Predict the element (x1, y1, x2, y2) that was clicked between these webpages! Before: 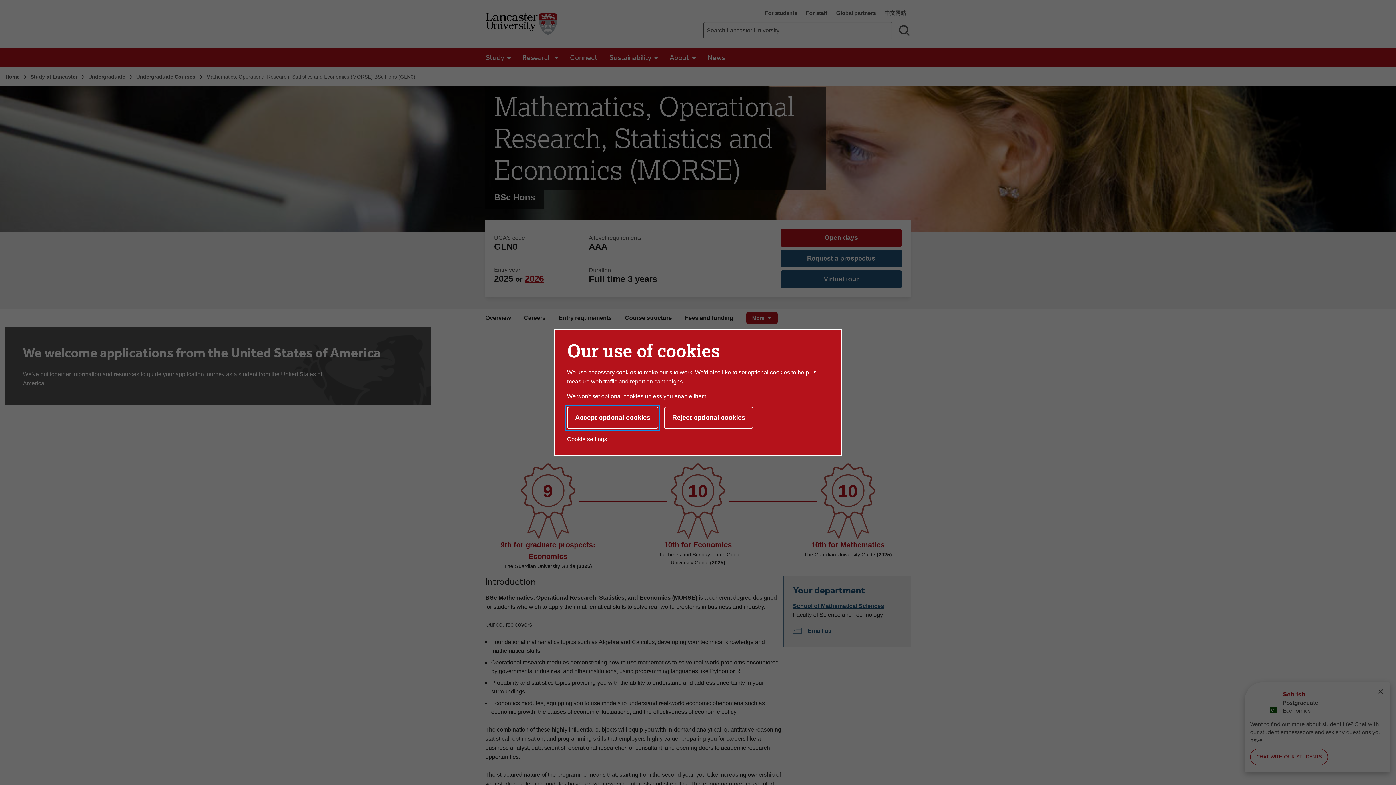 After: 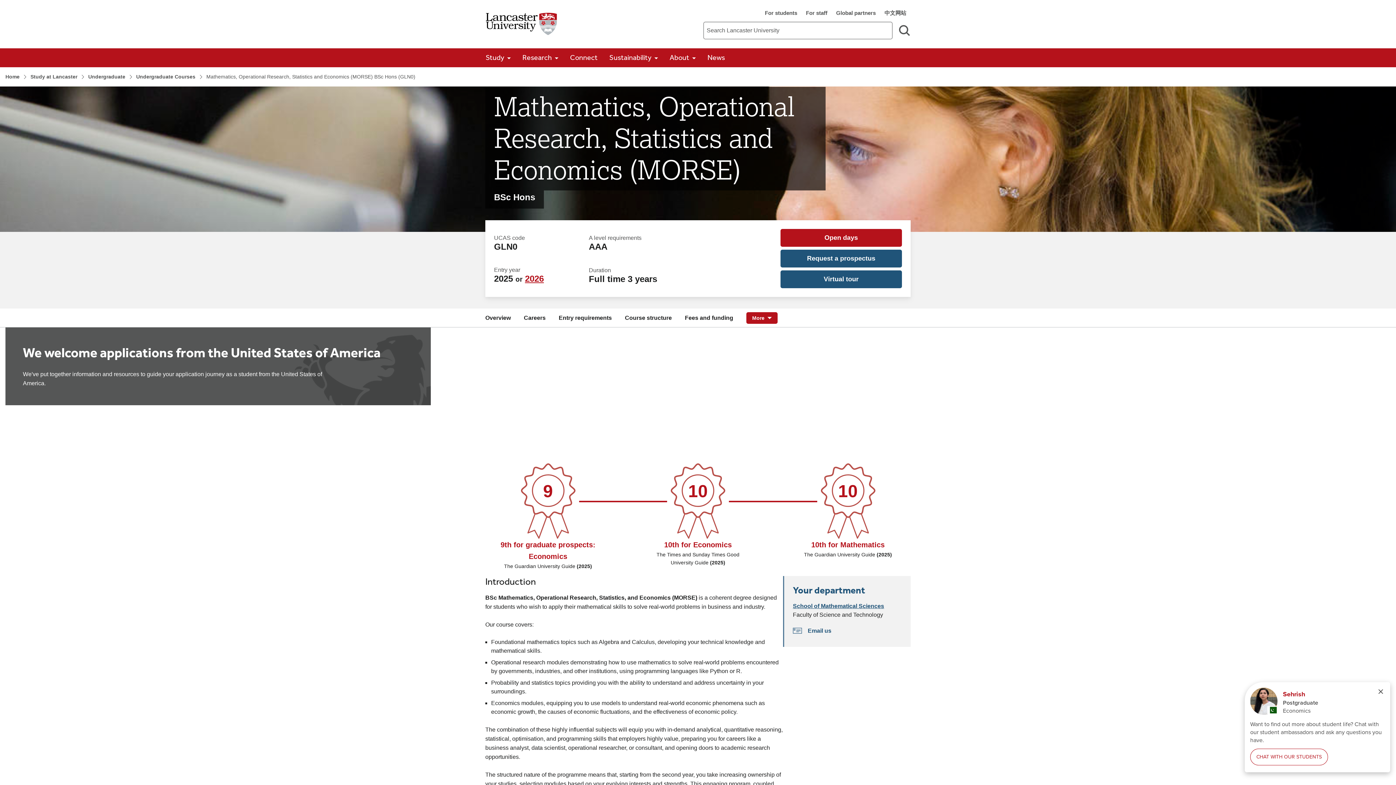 Action: label: Accept optional cookies bbox: (567, 406, 658, 429)